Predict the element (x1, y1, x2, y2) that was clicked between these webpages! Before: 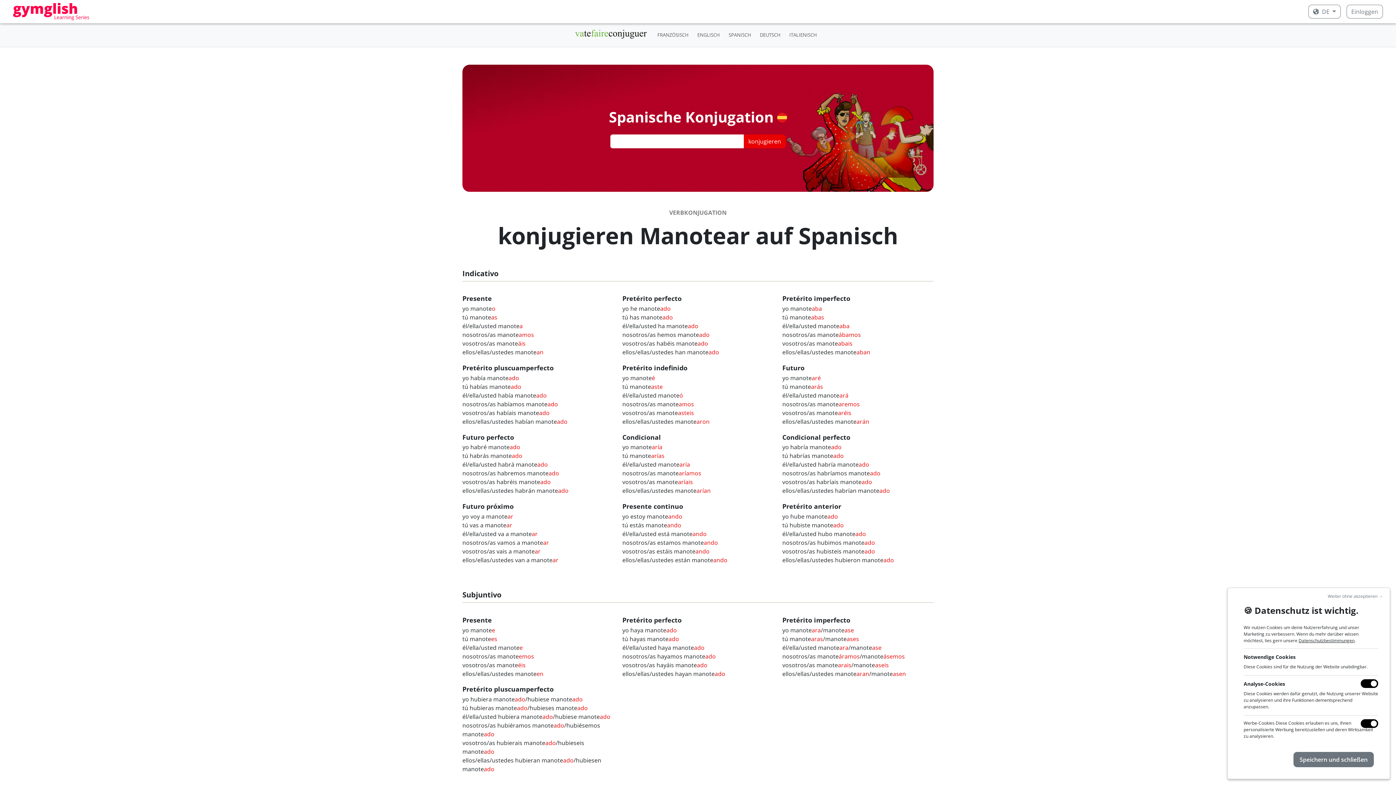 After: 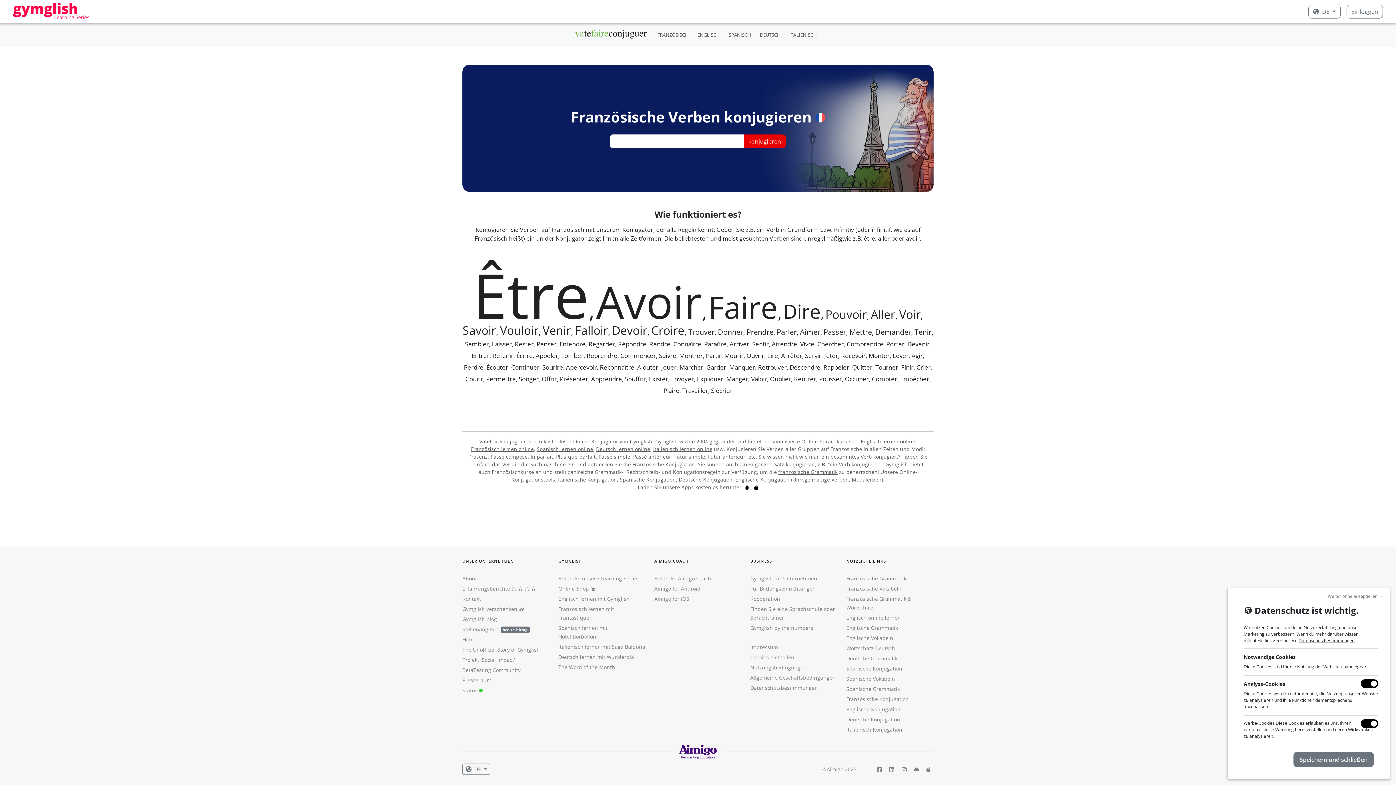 Action: bbox: (654, 28, 691, 41) label: FRANZÖSISCH